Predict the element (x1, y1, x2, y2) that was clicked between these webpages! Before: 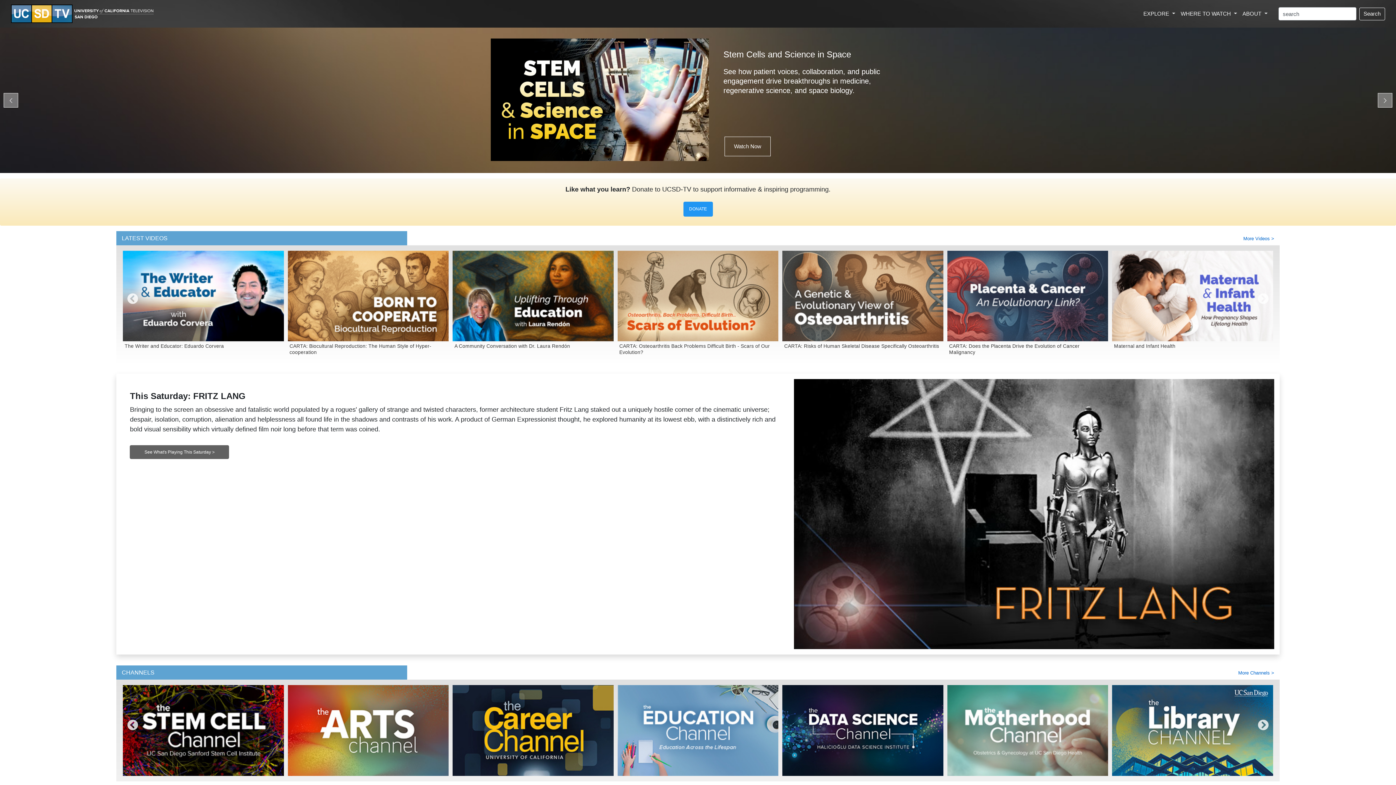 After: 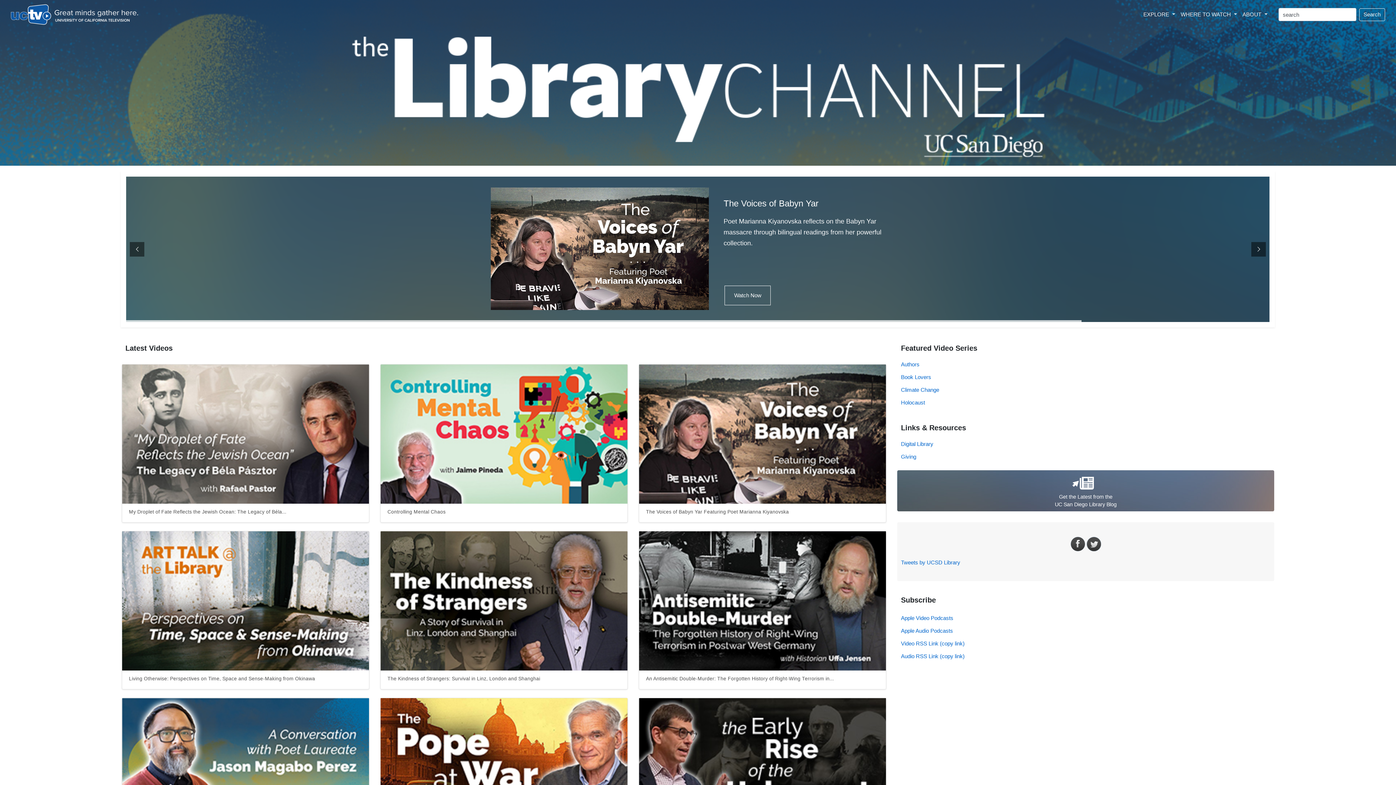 Action: bbox: (1112, 685, 1273, 776)